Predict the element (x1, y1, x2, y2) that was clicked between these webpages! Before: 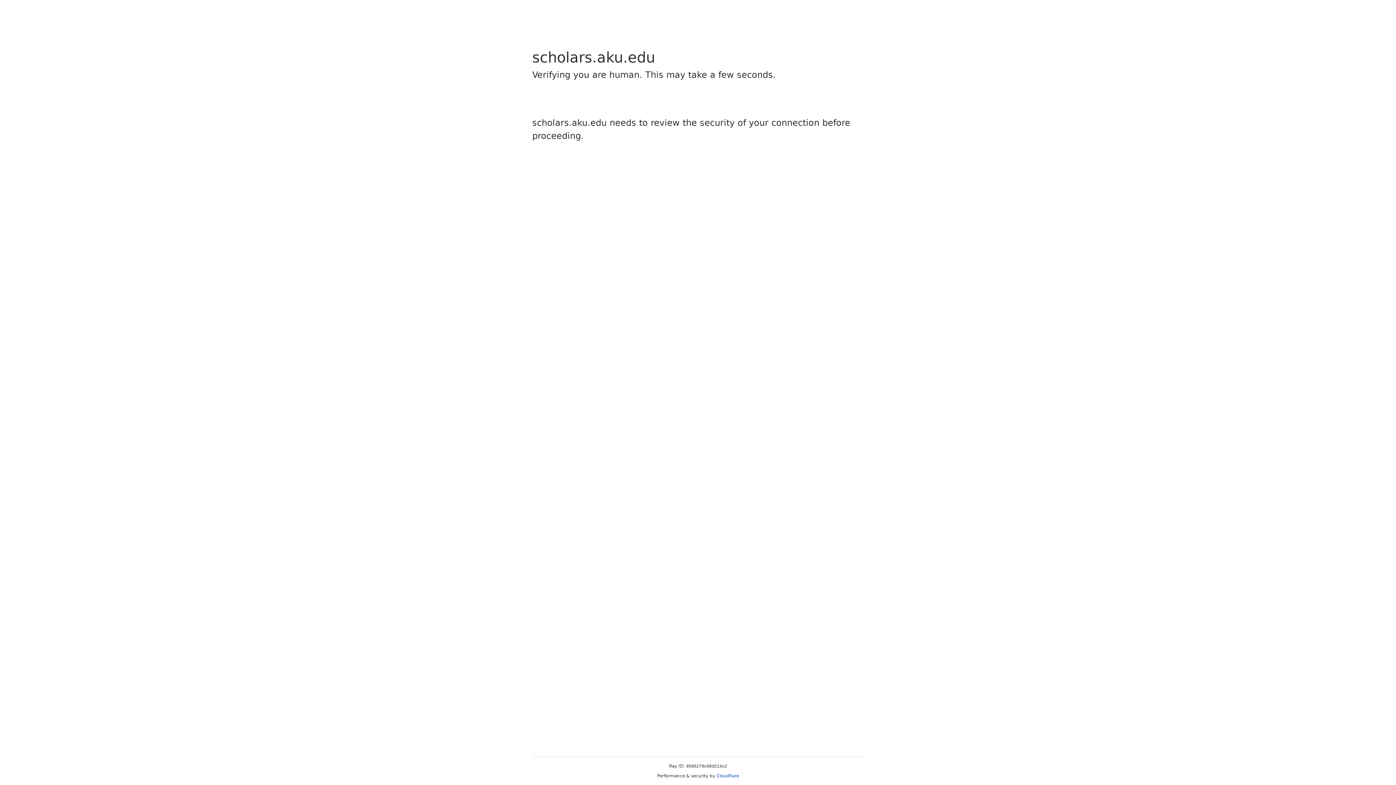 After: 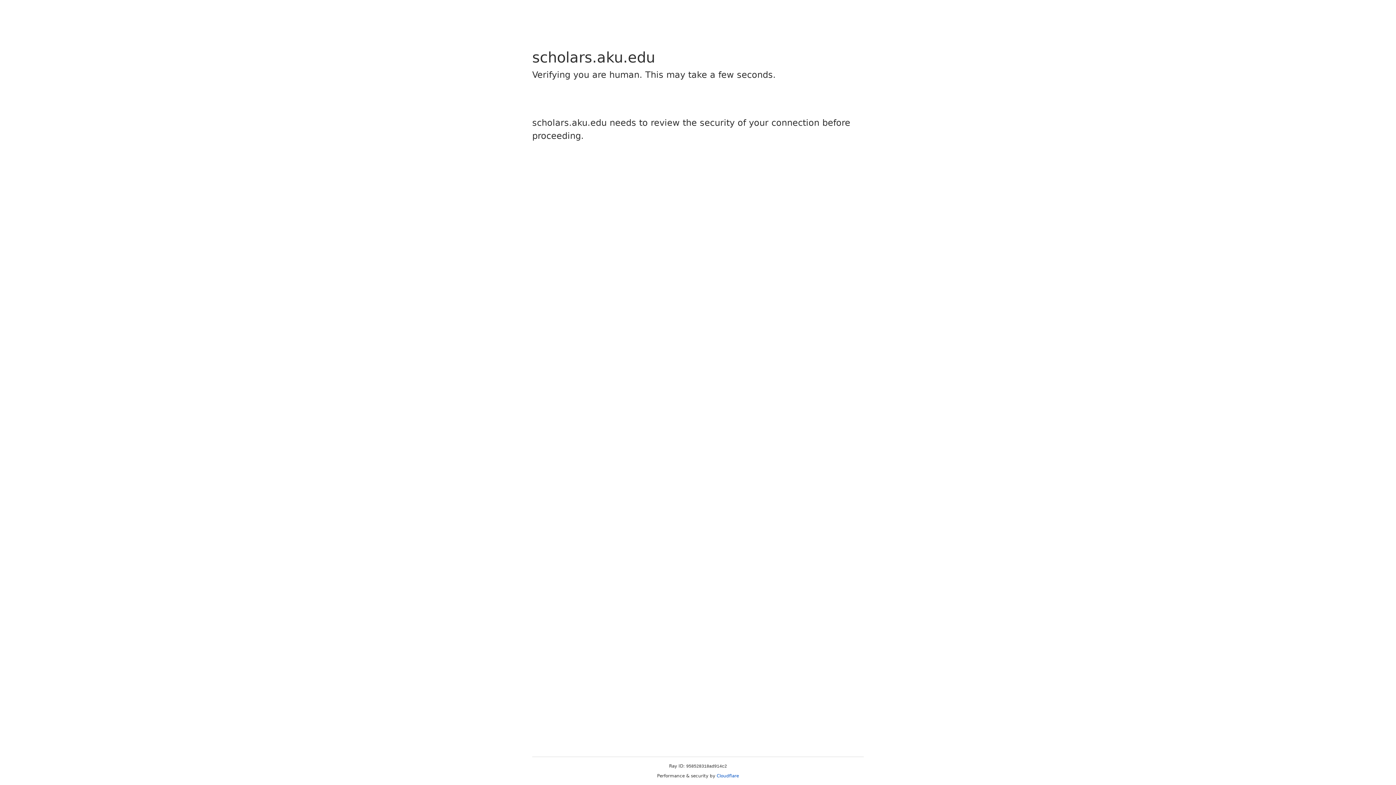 Action: bbox: (716, 773, 739, 778) label: Cloudflare